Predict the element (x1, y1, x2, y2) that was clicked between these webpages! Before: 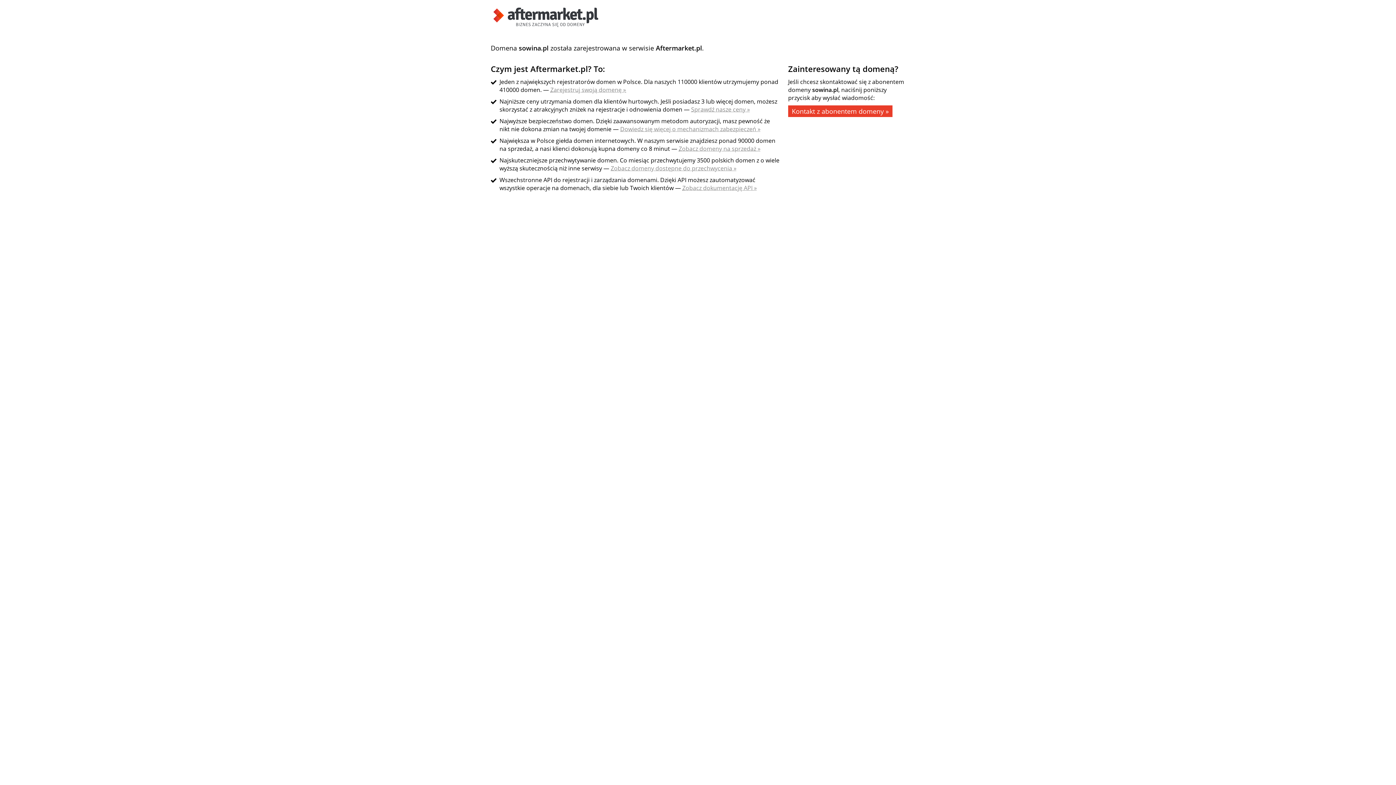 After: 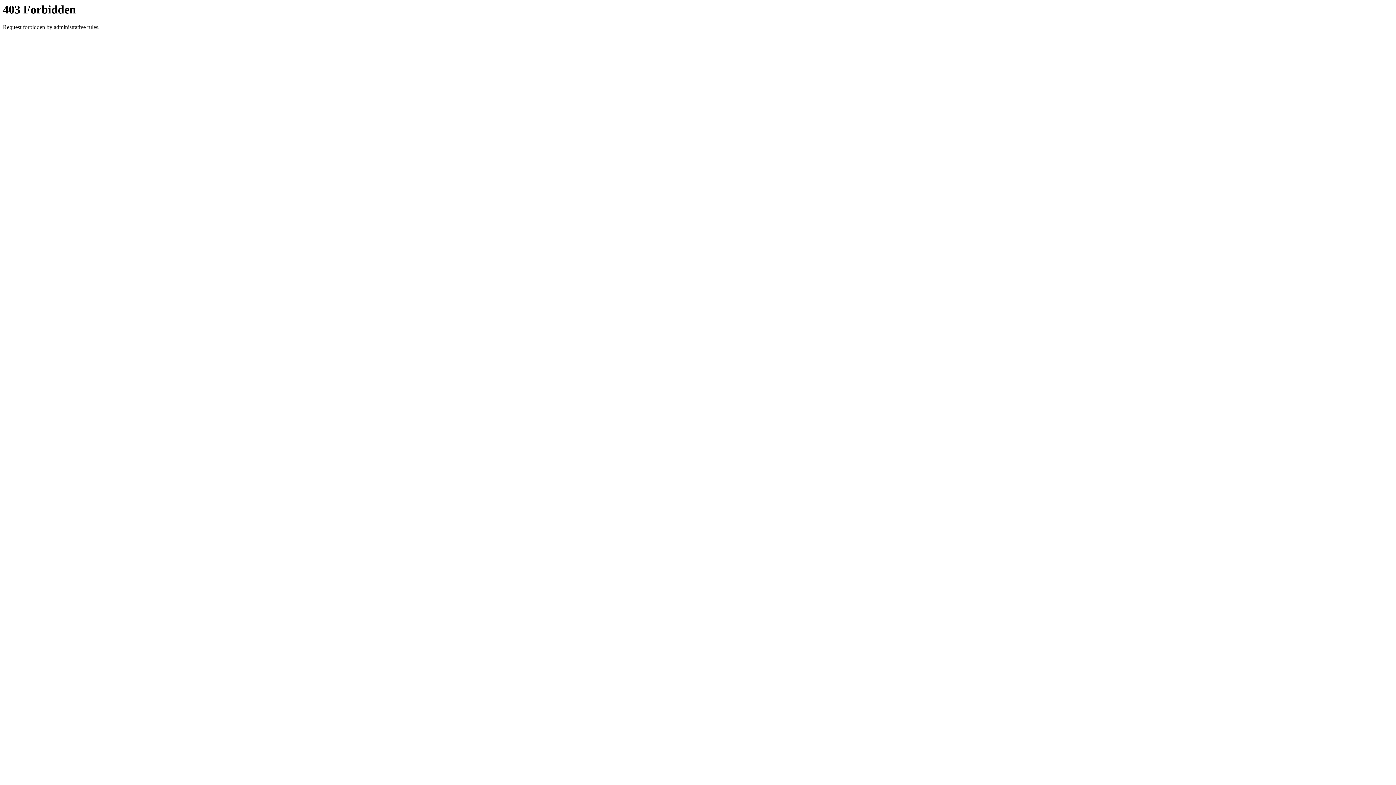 Action: bbox: (678, 144, 760, 152) label: Zobacz domeny na sprzedaż »